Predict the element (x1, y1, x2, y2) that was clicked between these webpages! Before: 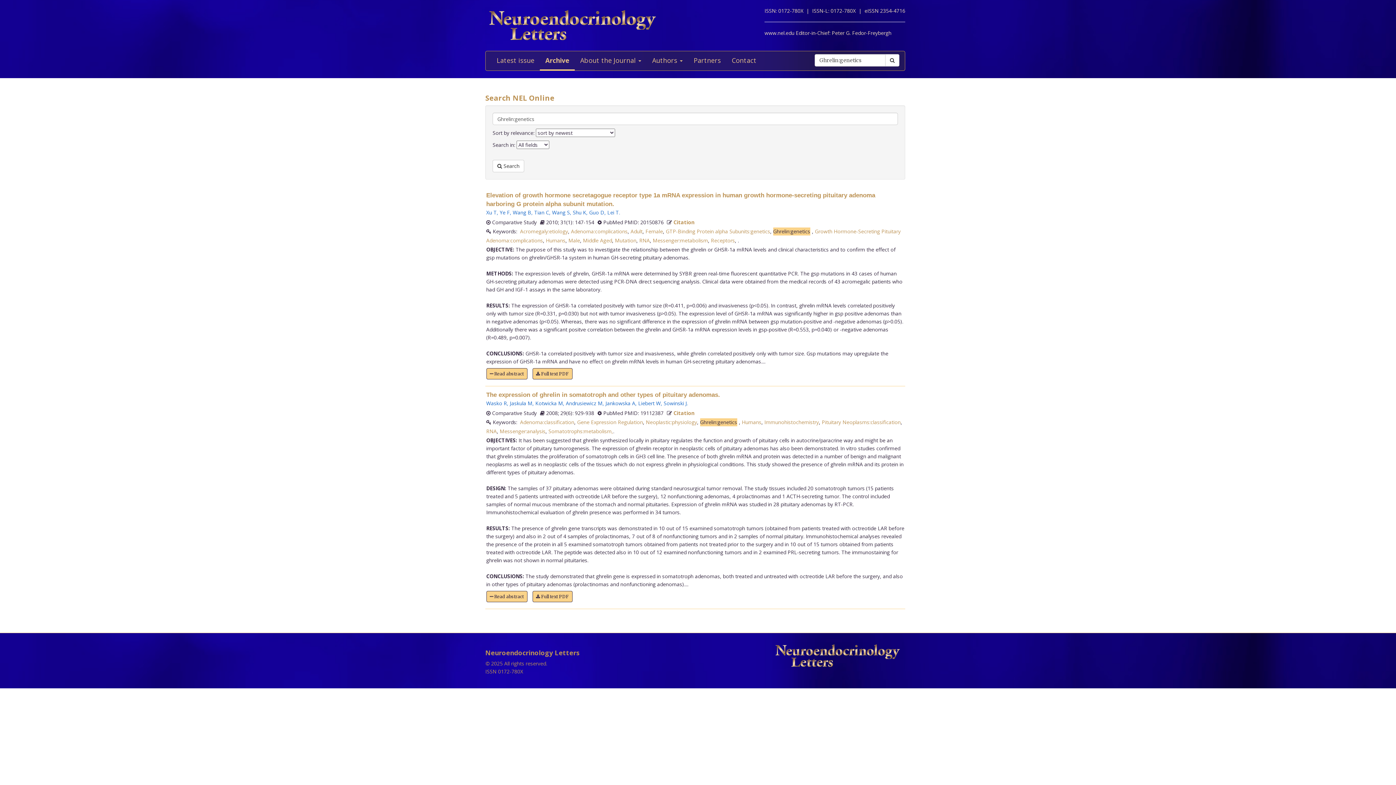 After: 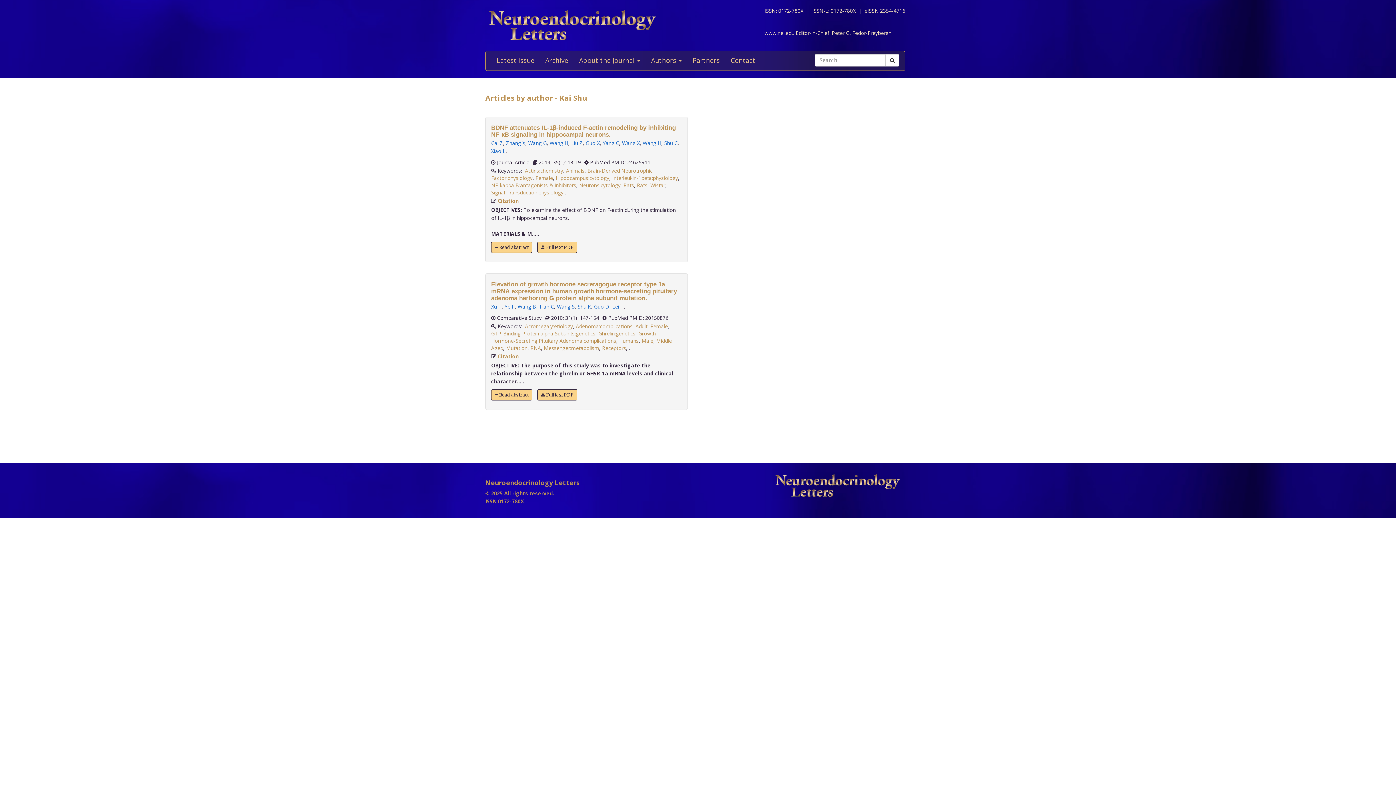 Action: label: Shu K bbox: (572, 208, 586, 215)